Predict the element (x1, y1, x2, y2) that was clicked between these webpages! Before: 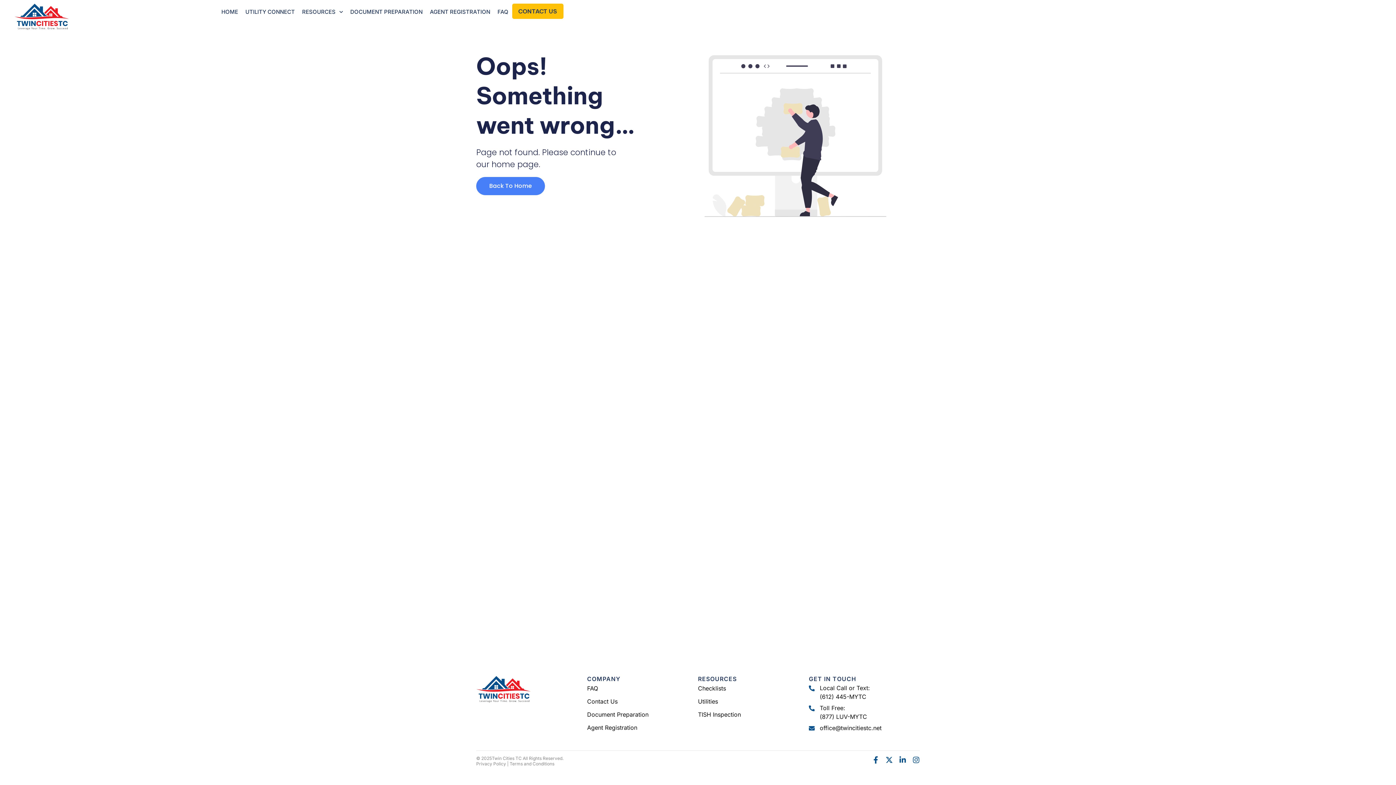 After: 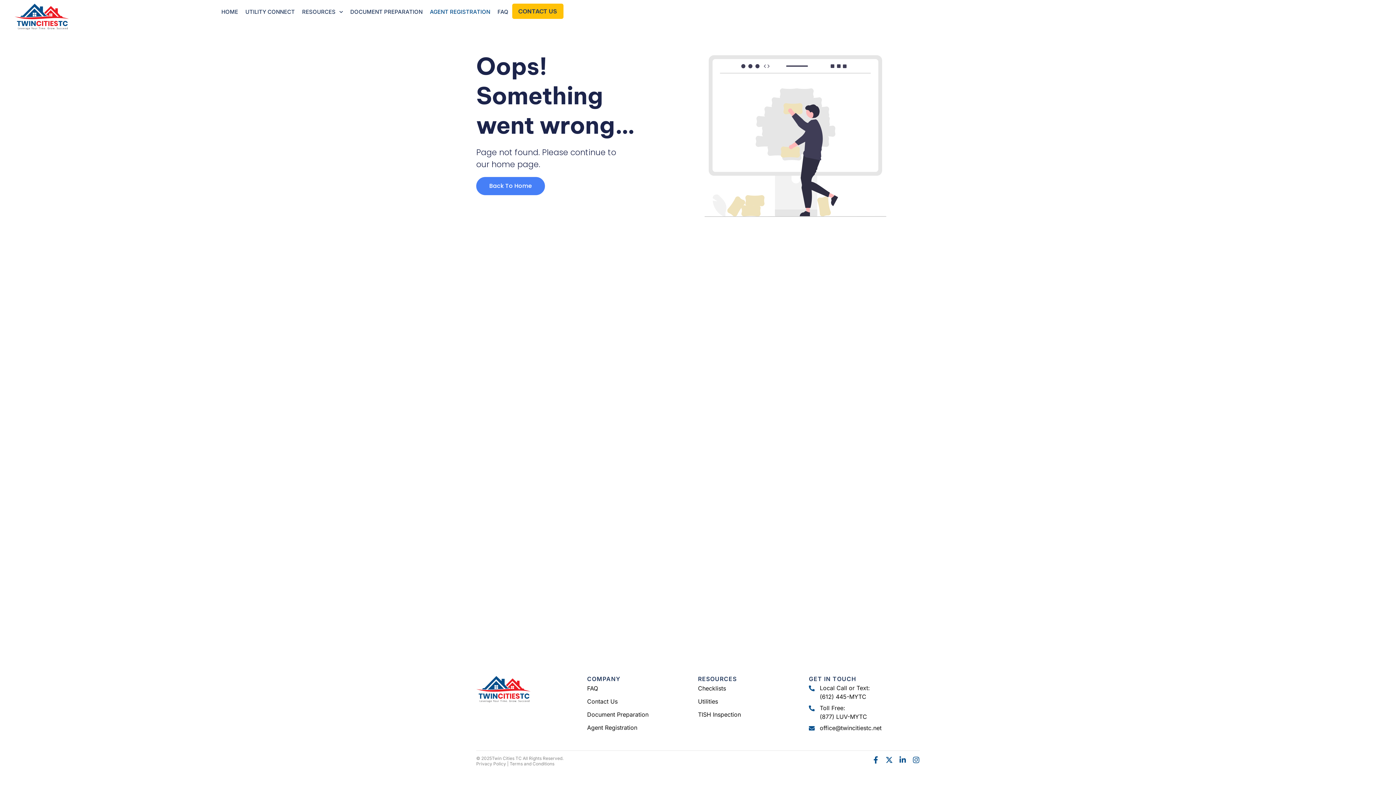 Action: label: AGENT REGISTRATION bbox: (428, 3, 492, 20)